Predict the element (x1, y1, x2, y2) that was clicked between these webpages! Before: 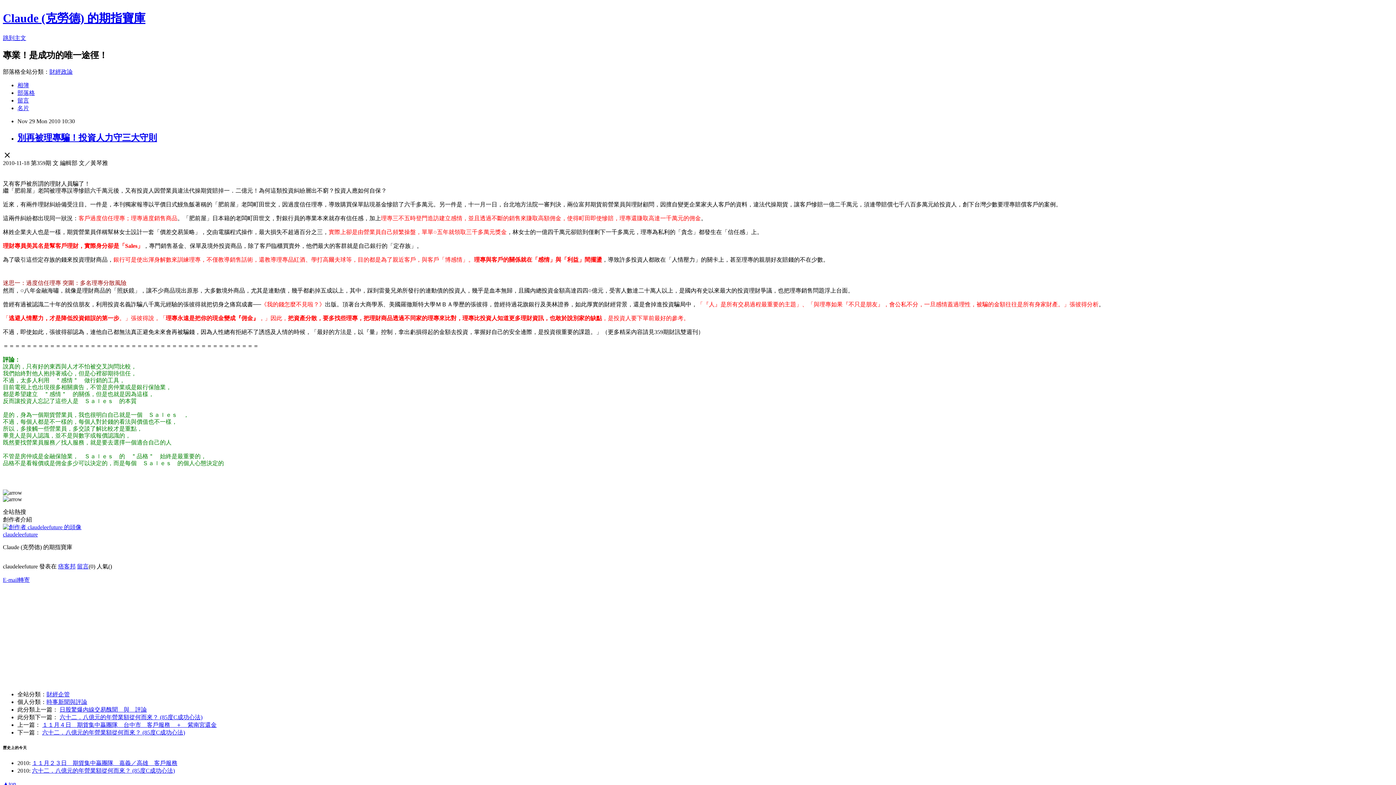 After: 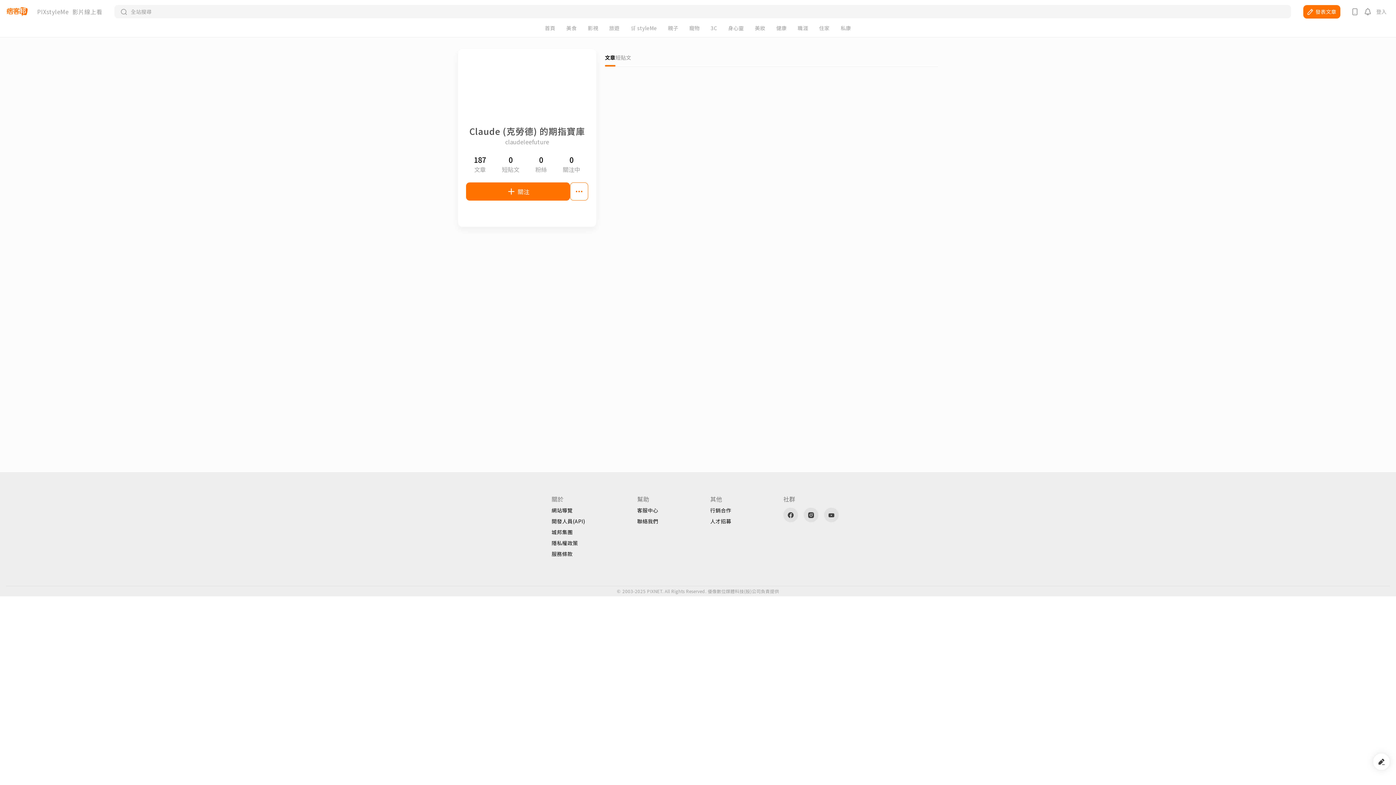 Action: label: claudeleefuture bbox: (2, 531, 37, 537)